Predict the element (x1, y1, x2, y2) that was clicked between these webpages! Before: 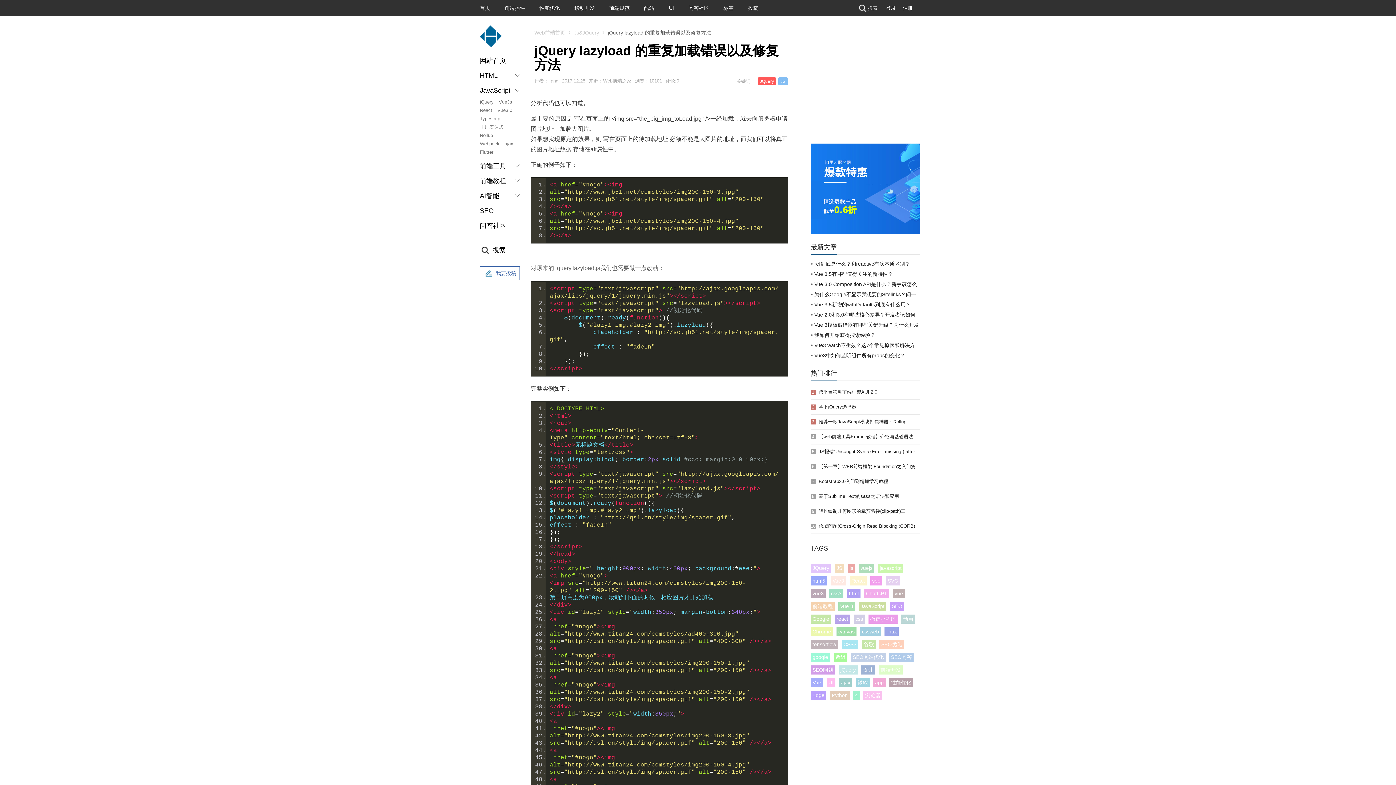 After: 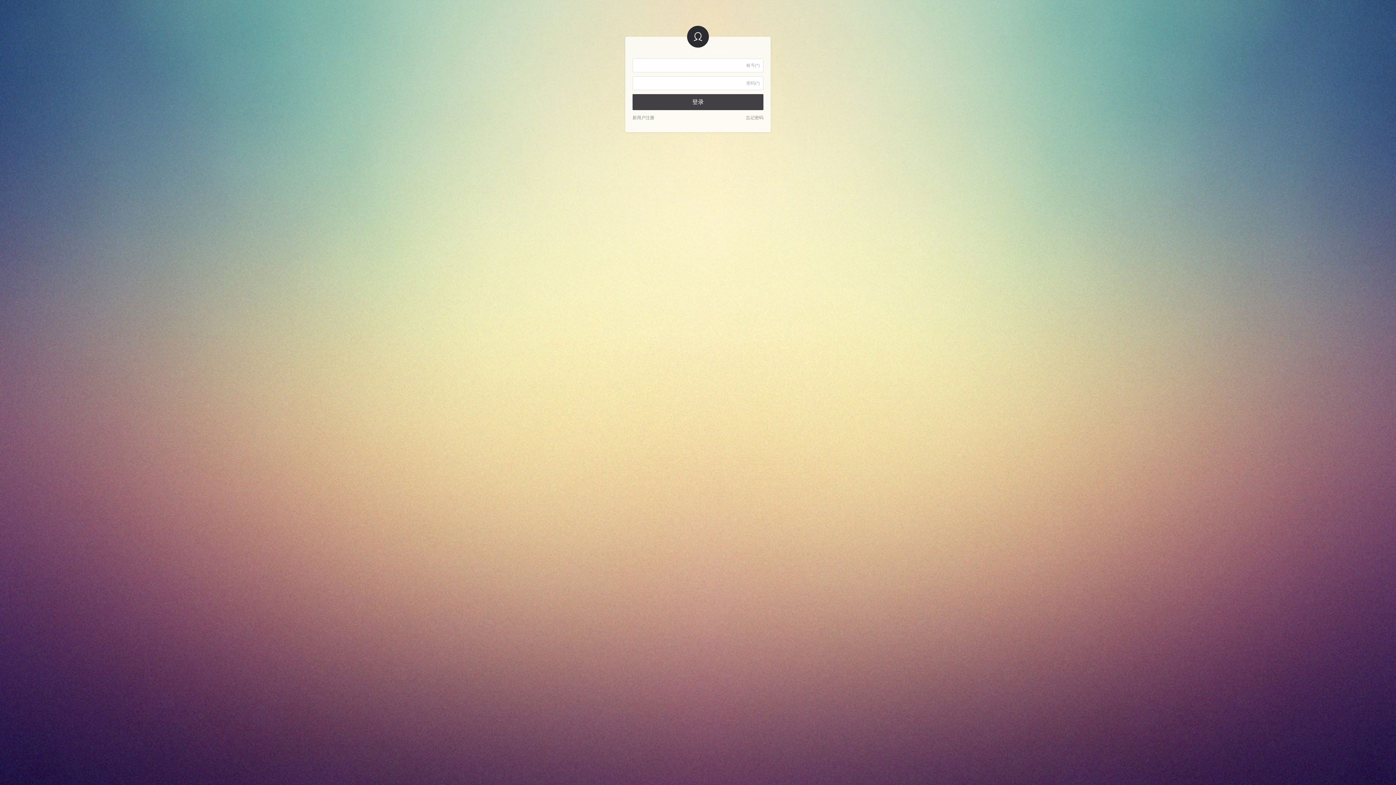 Action: bbox: (748, 5, 758, 10) label: 投稿